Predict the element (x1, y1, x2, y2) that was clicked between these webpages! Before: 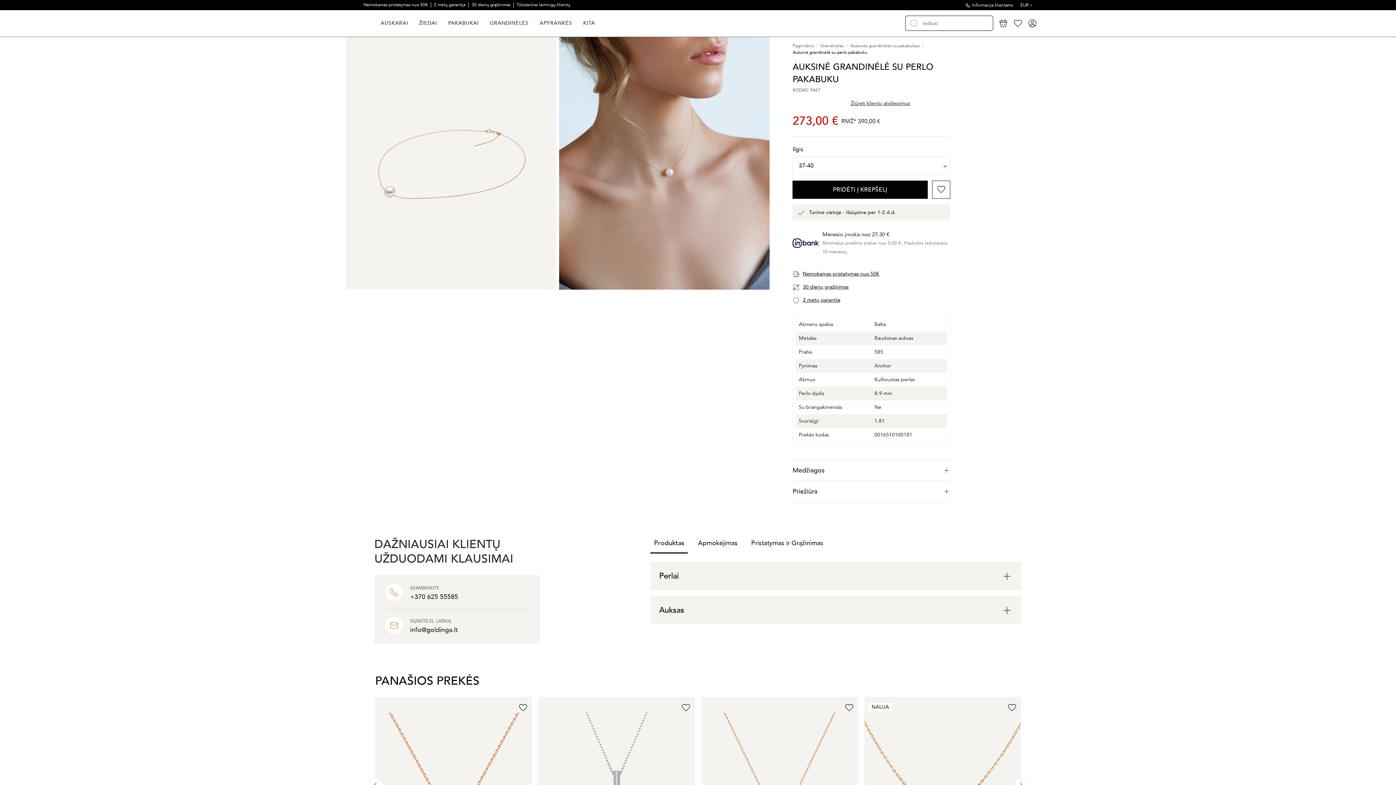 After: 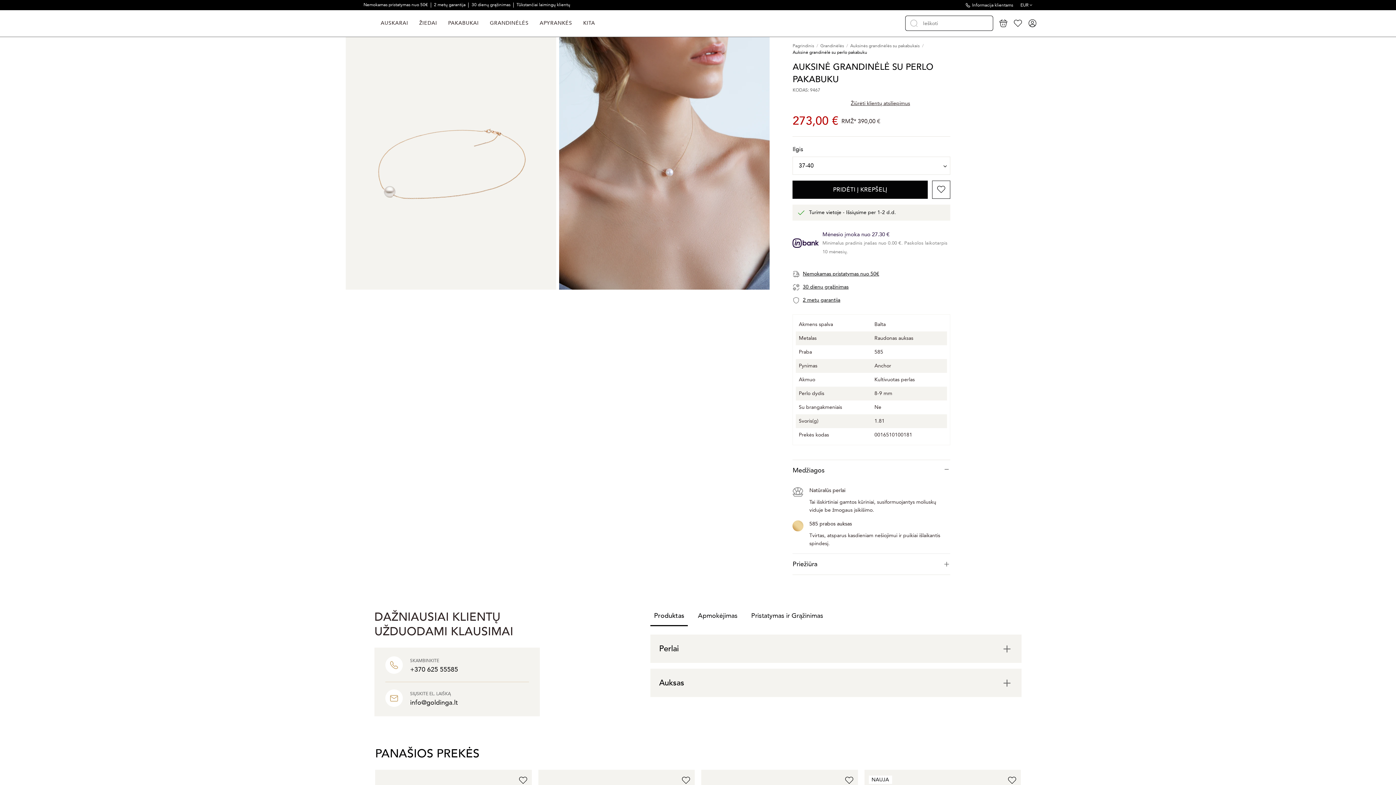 Action: label: Medžiagos bbox: (792, 459, 950, 481)